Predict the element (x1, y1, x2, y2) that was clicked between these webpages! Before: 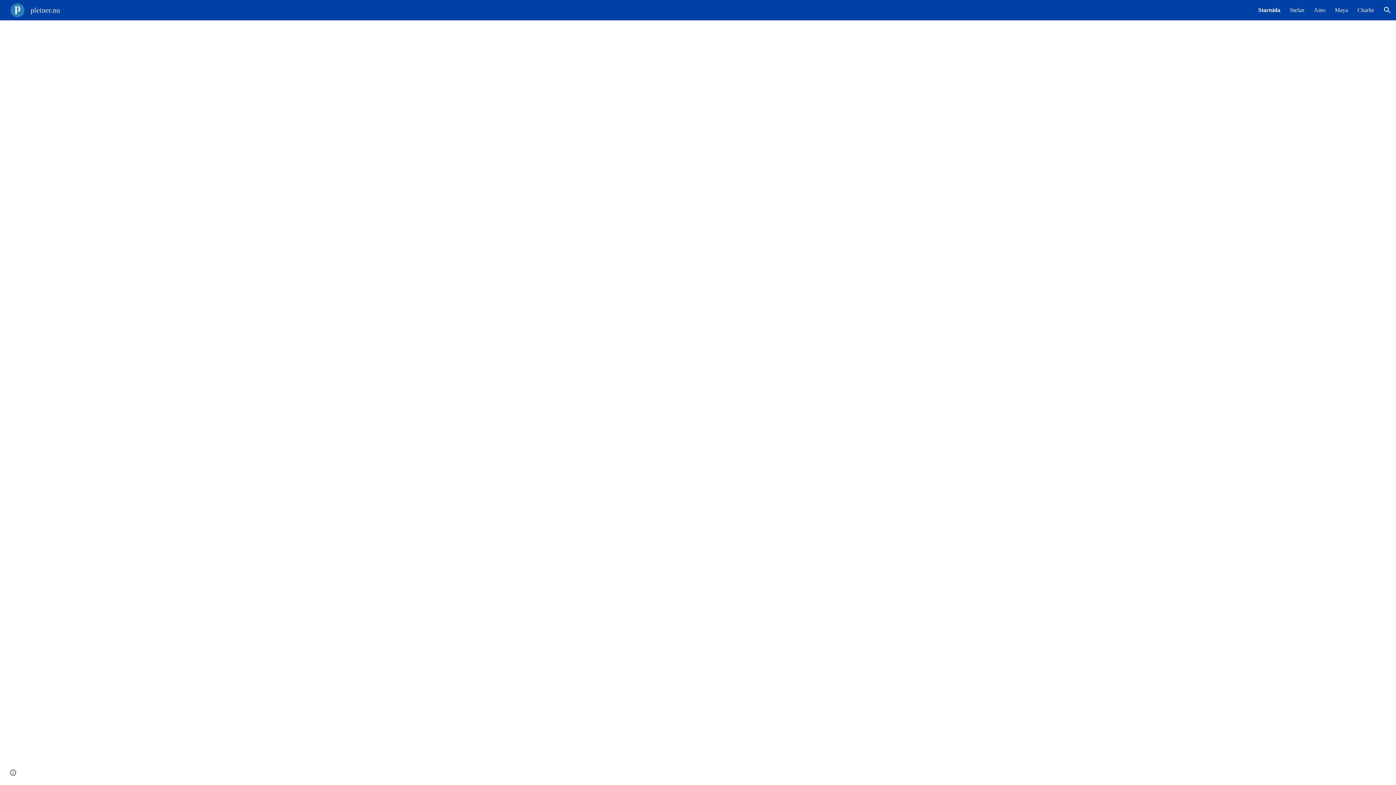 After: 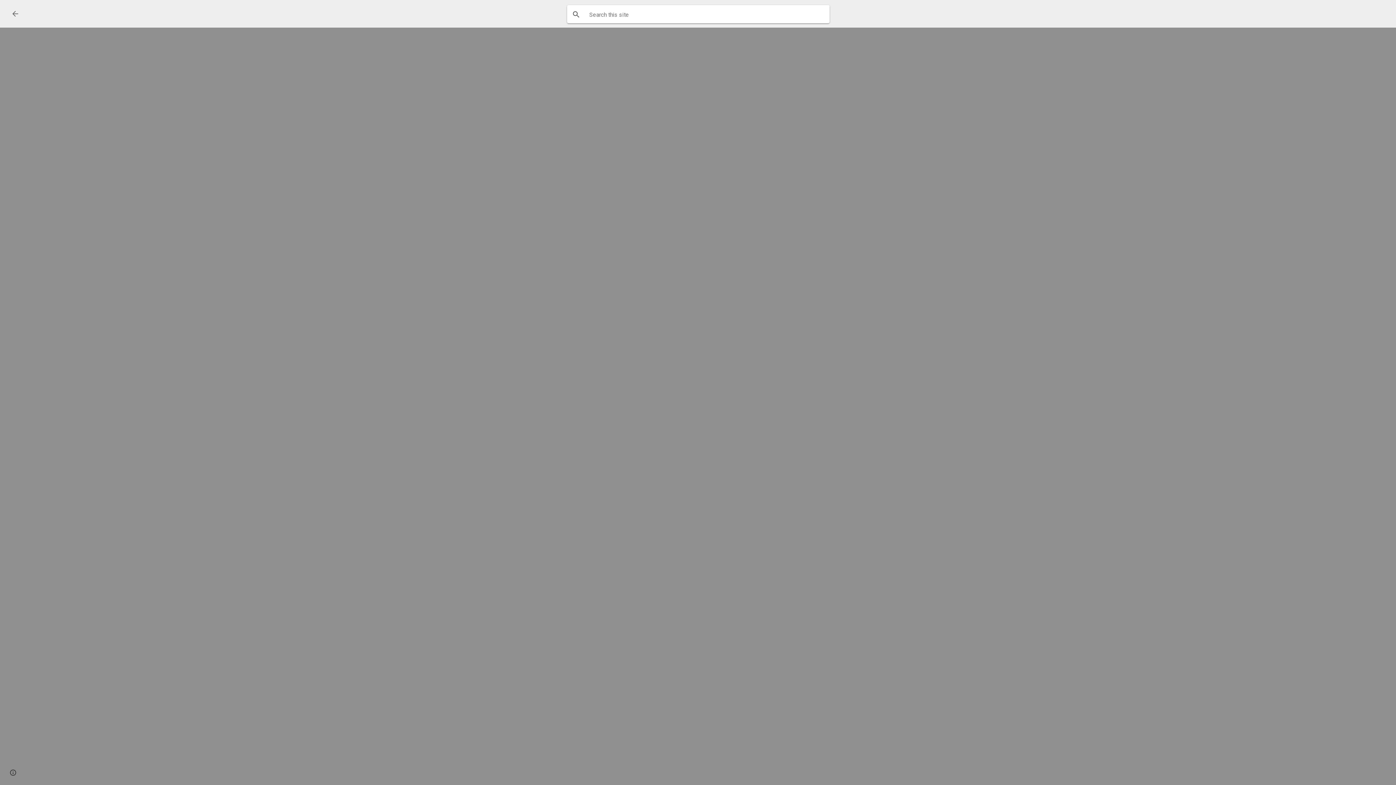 Action: label: Open search bar bbox: (1378, 1, 1396, 18)